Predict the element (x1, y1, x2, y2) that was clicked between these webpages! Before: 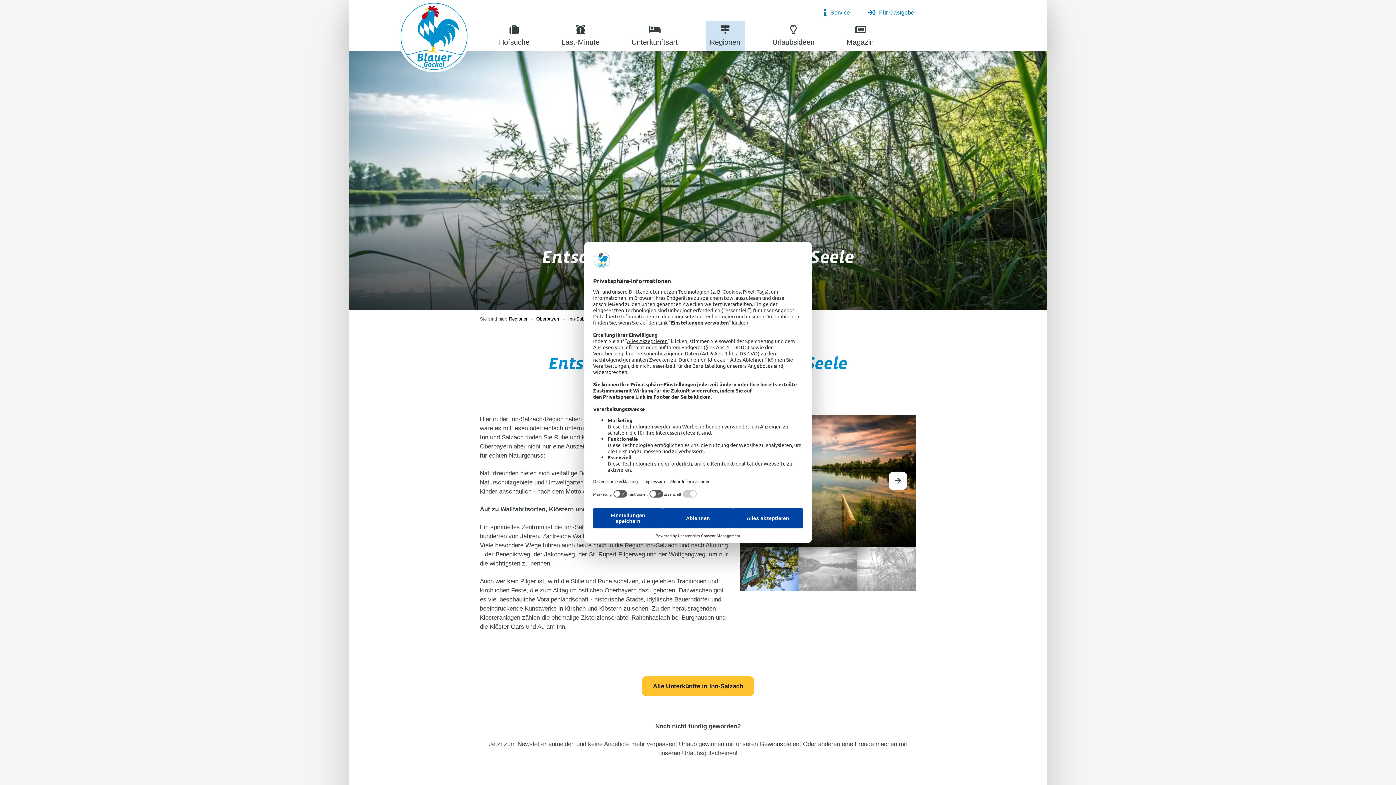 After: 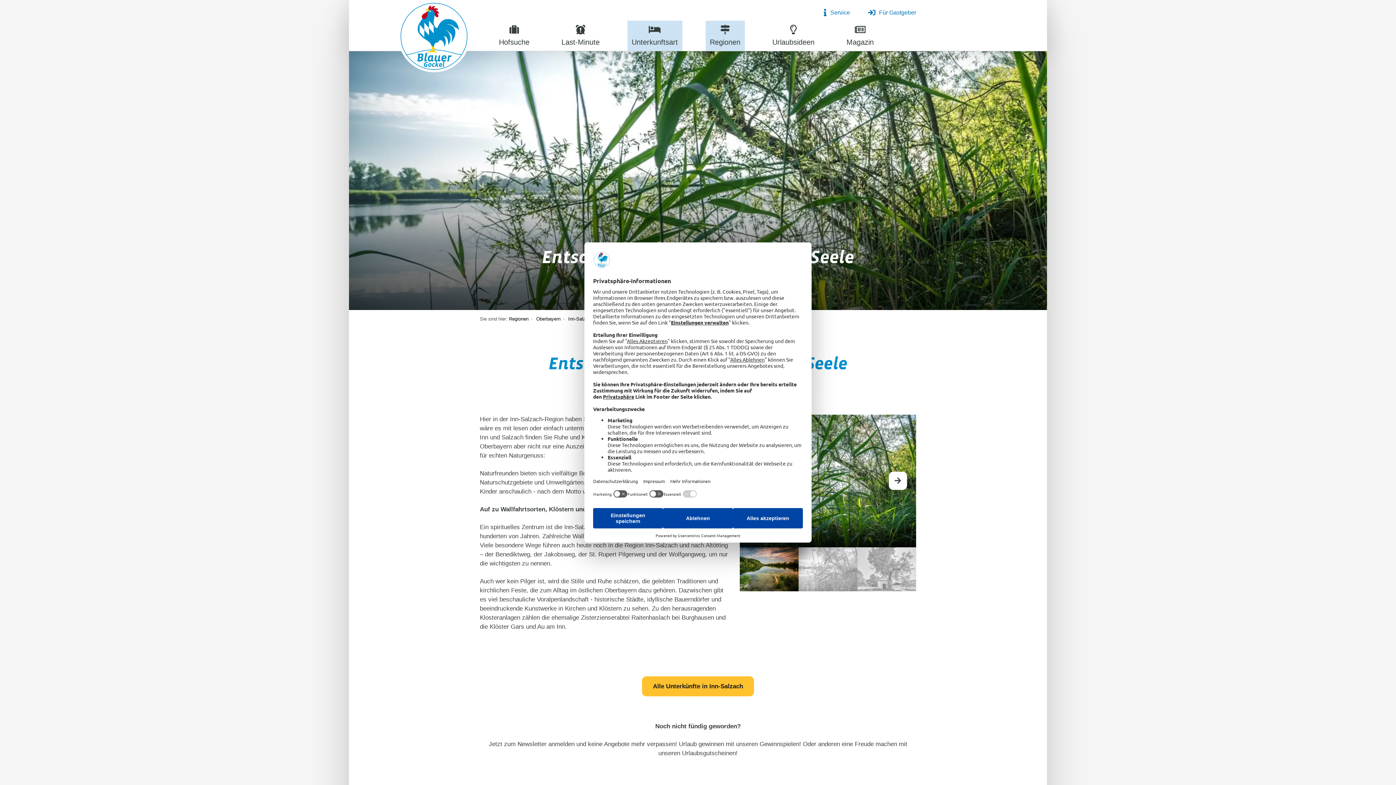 Action: bbox: (627, 20, 682, 50) label: Unterkunftsart